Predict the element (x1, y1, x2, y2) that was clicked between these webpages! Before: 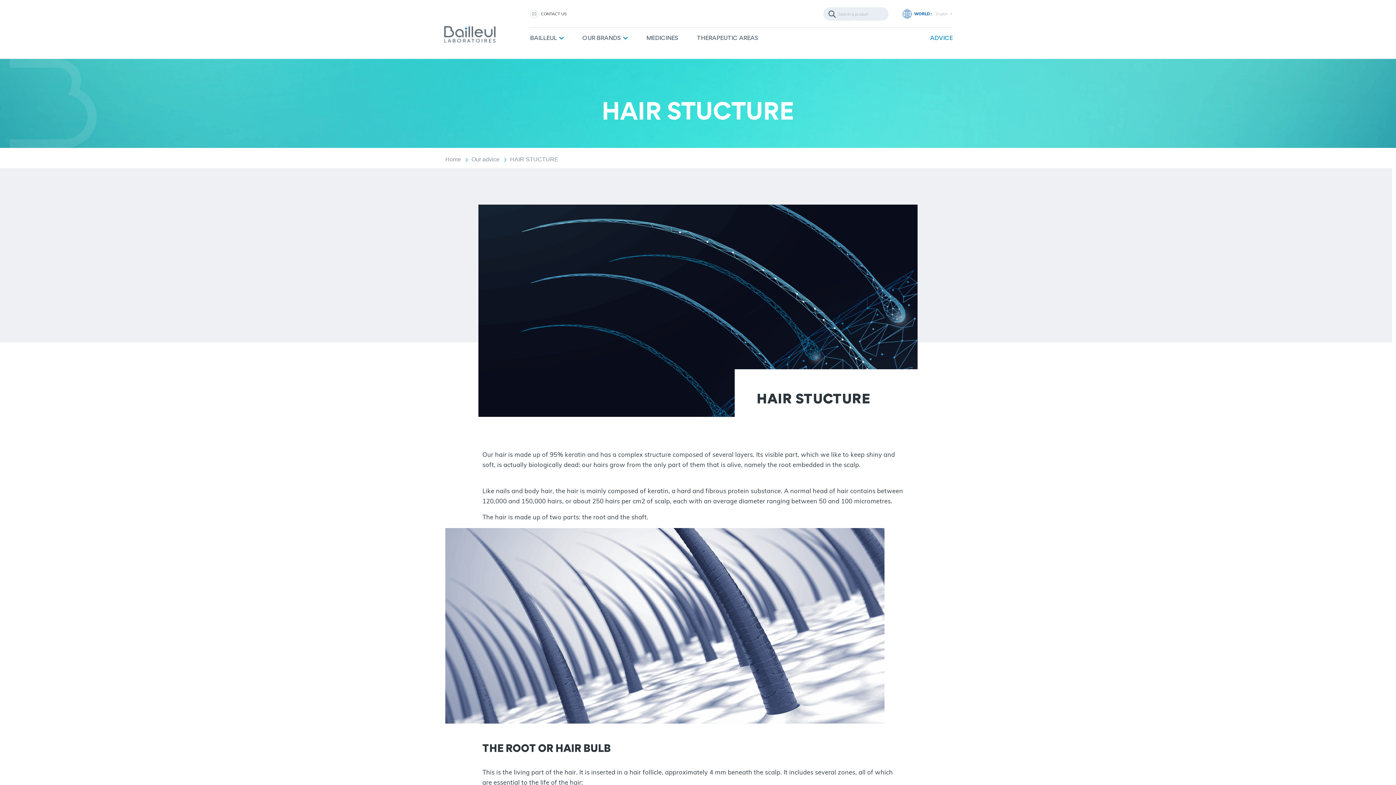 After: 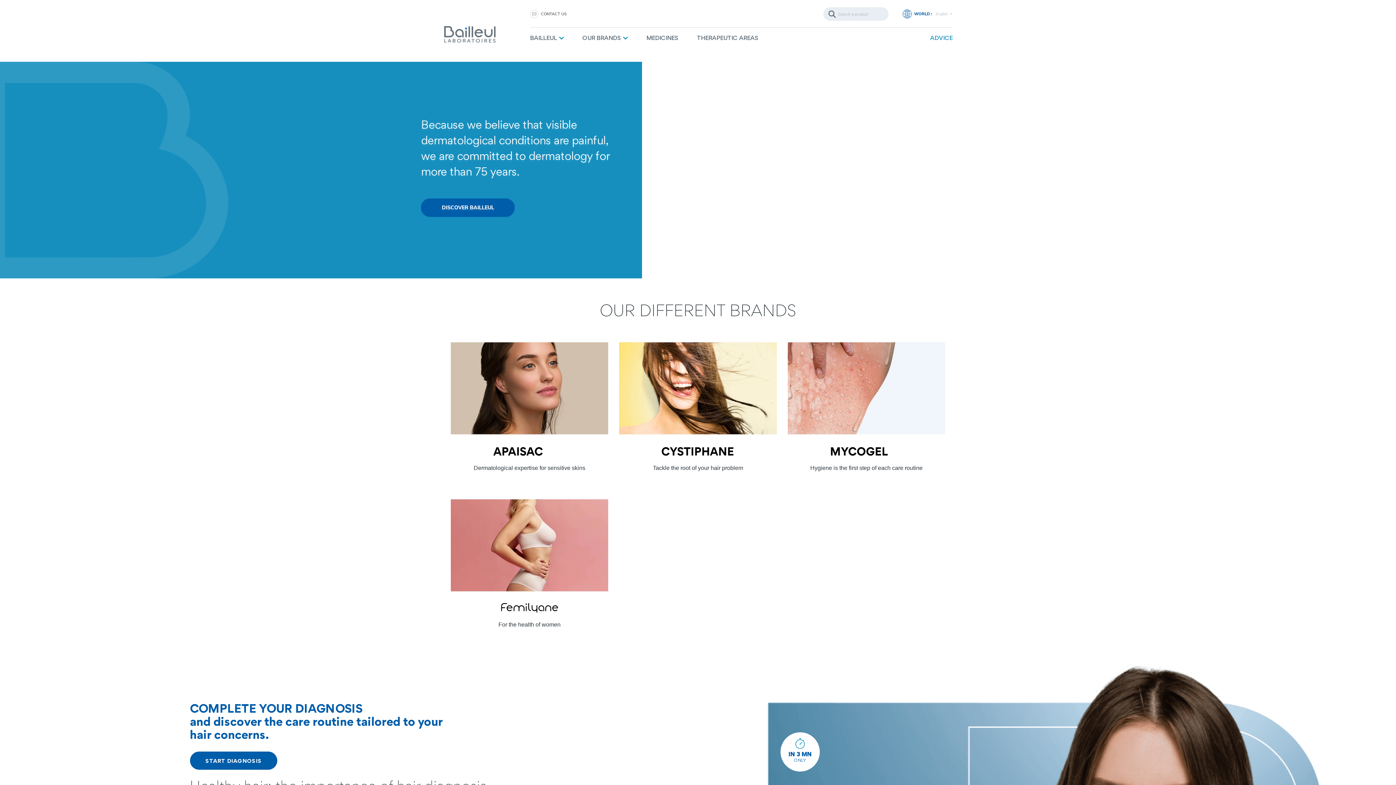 Action: bbox: (443, 30, 495, 36)